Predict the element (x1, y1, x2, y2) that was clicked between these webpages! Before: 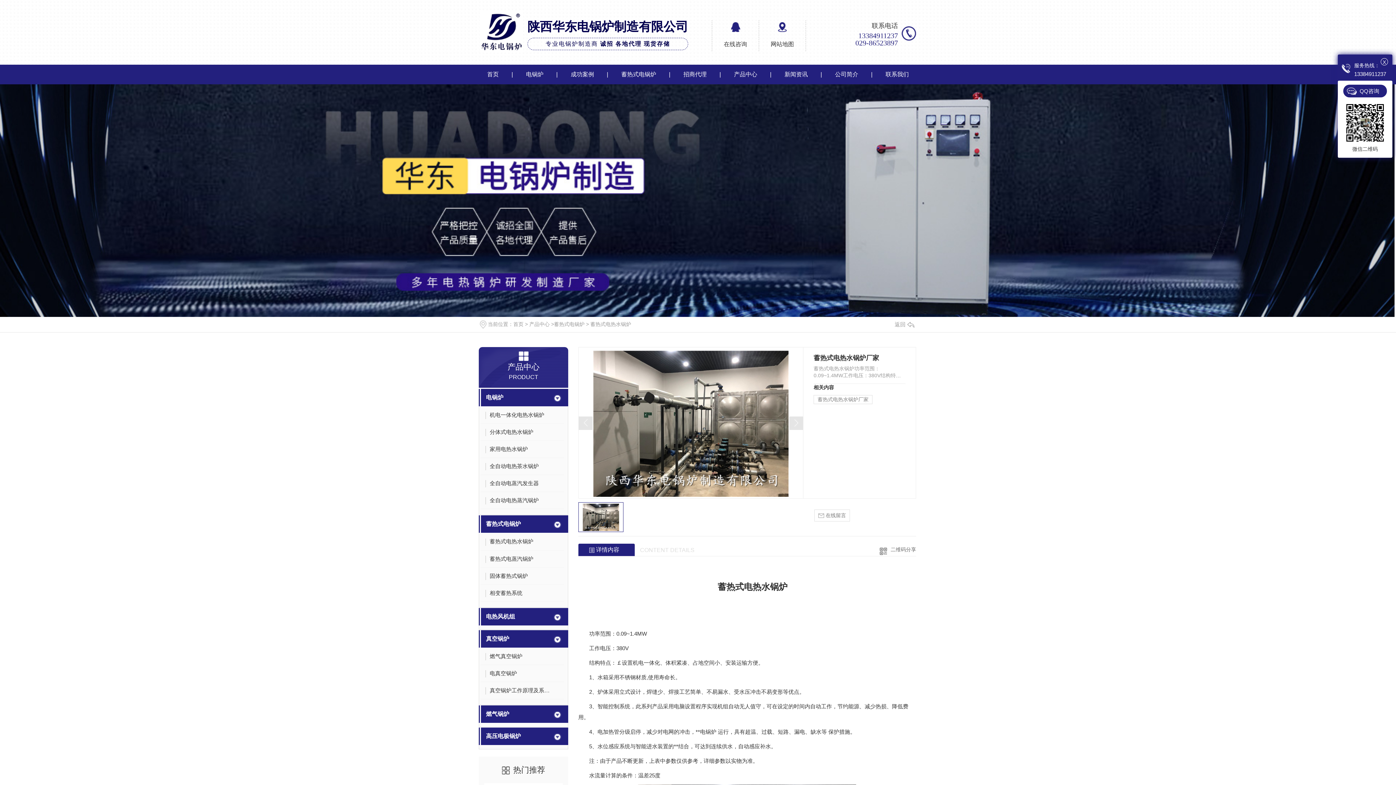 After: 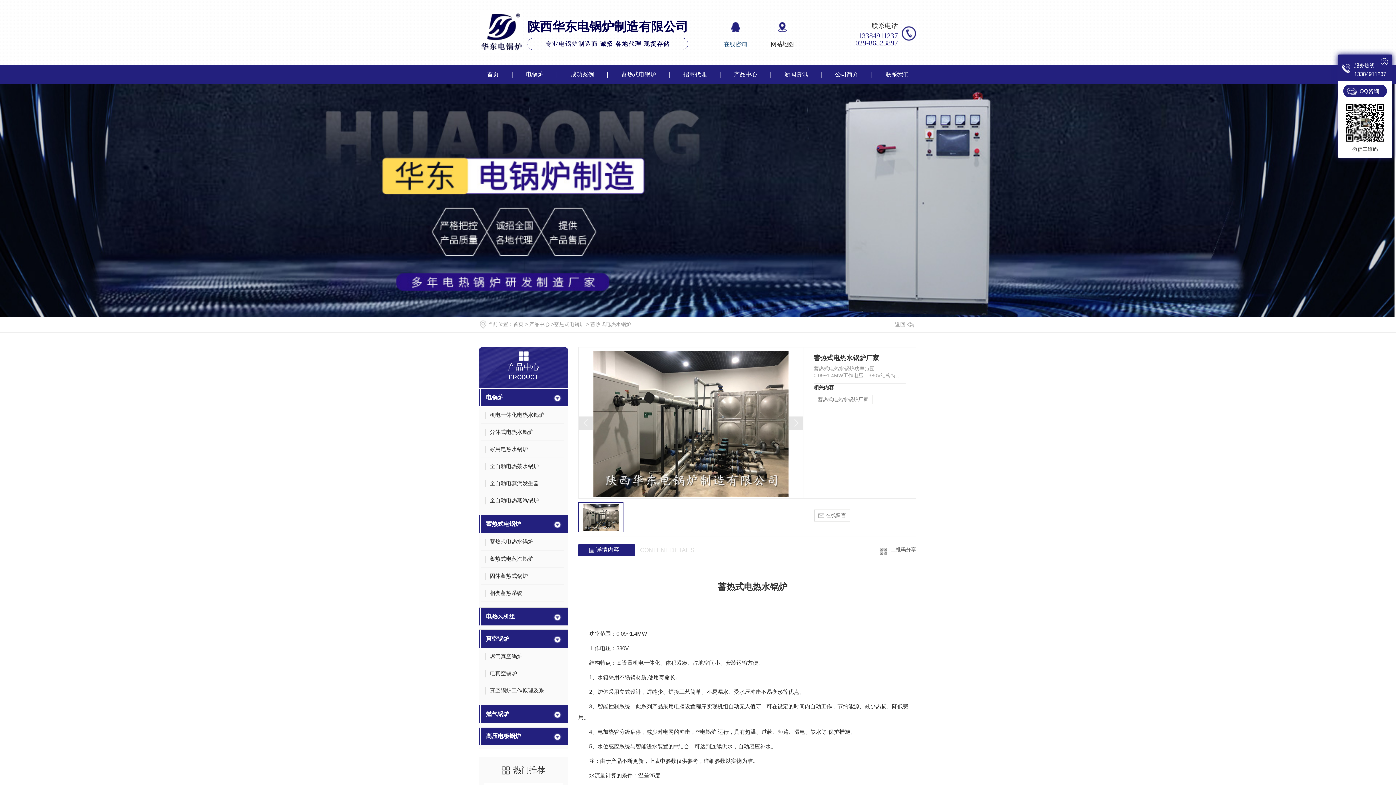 Action: label: 在线咨询 bbox: (712, 20, 759, 51)